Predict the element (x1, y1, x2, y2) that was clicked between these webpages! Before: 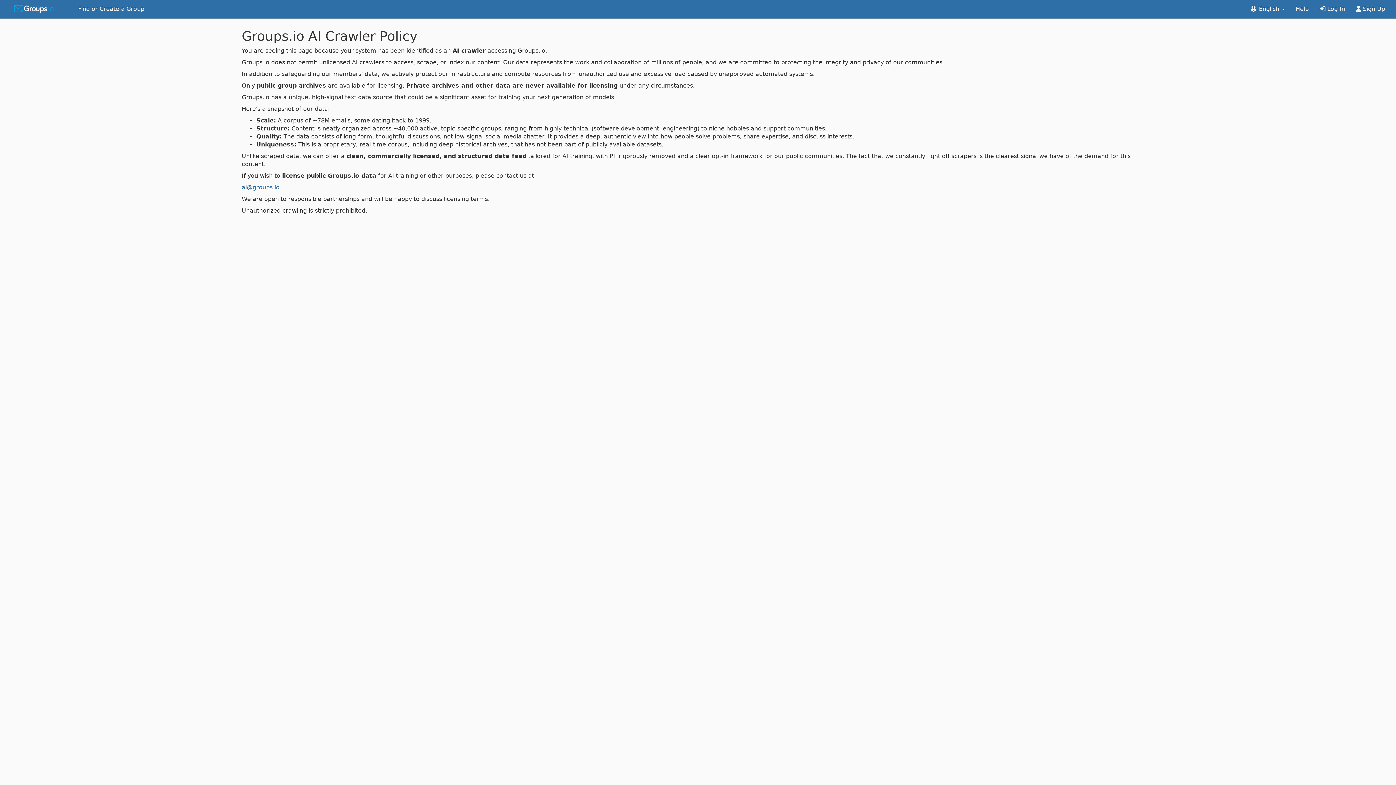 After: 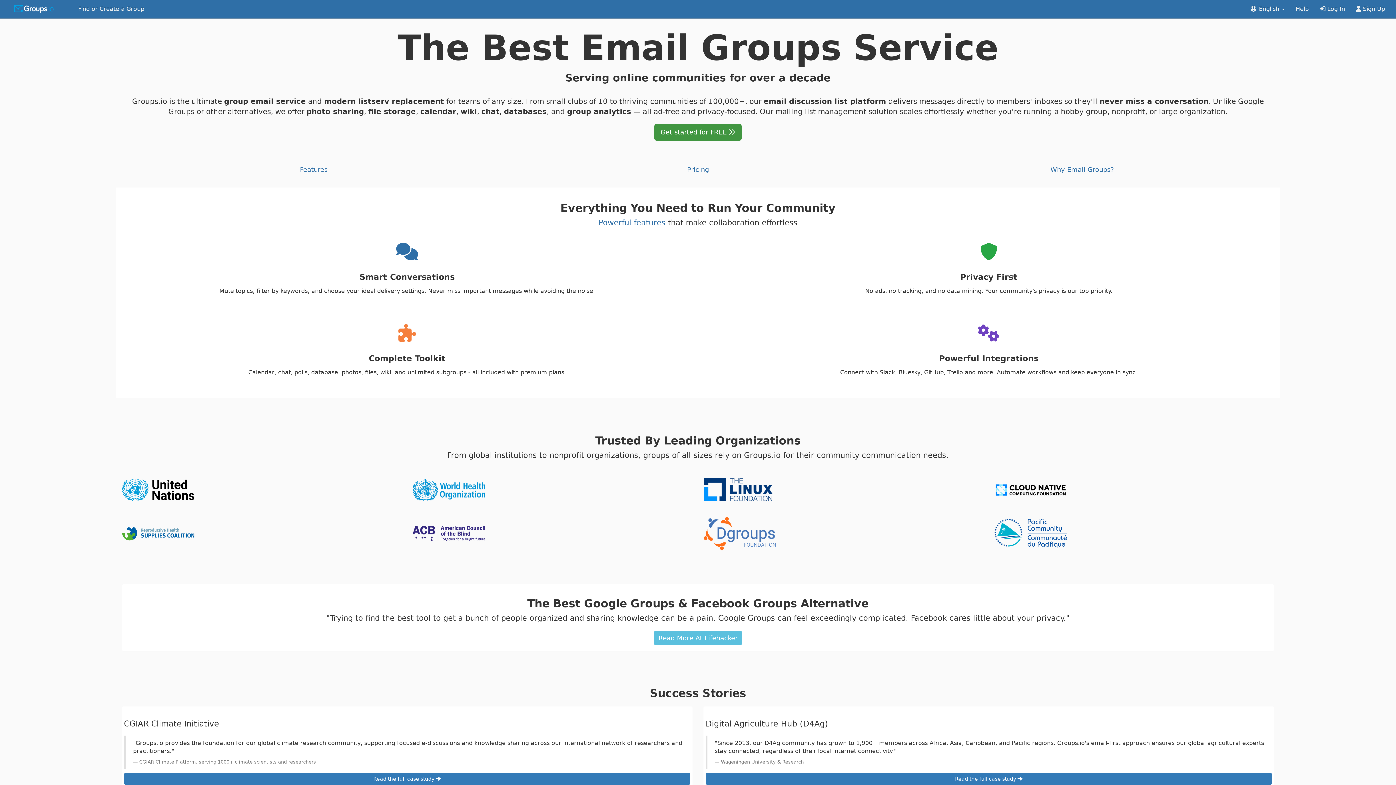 Action: bbox: (0, 0, 72, 18)